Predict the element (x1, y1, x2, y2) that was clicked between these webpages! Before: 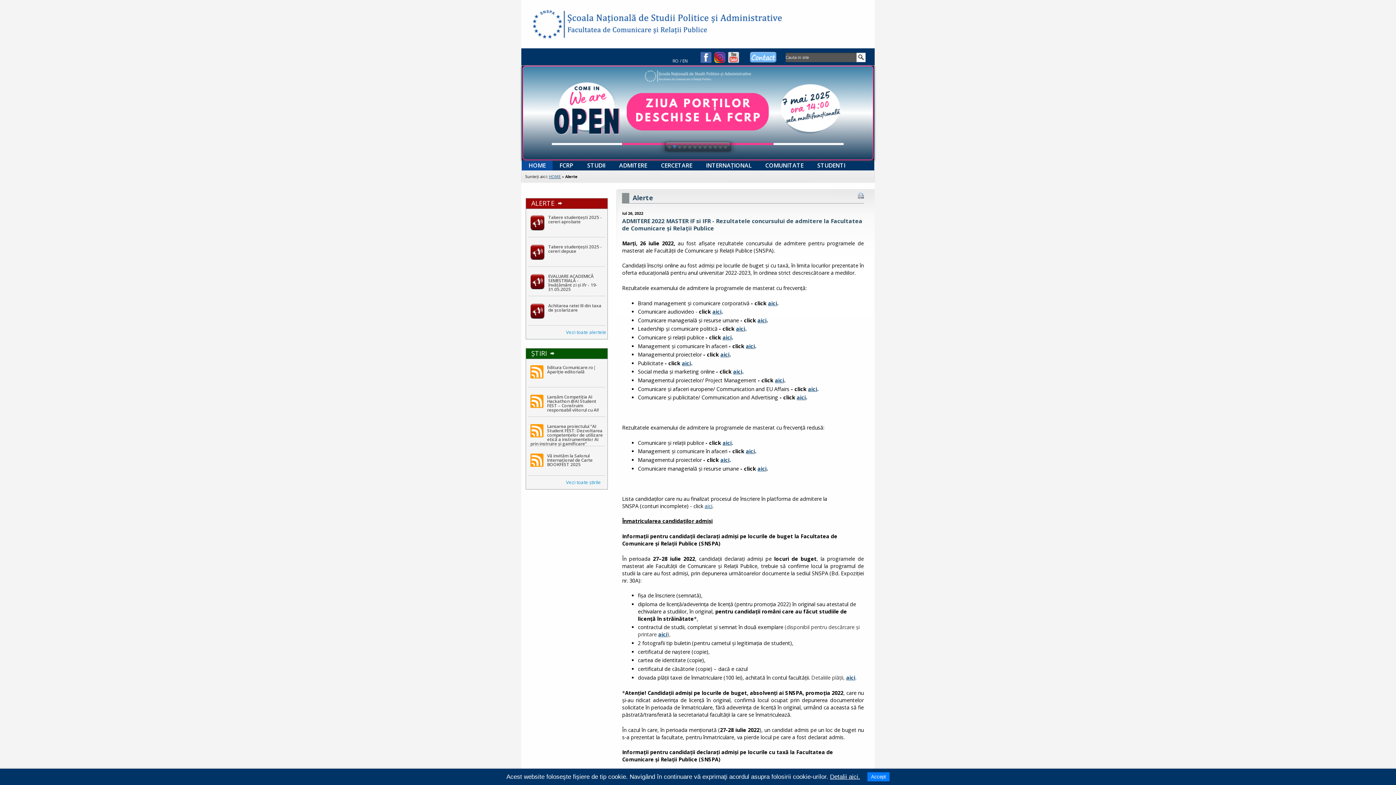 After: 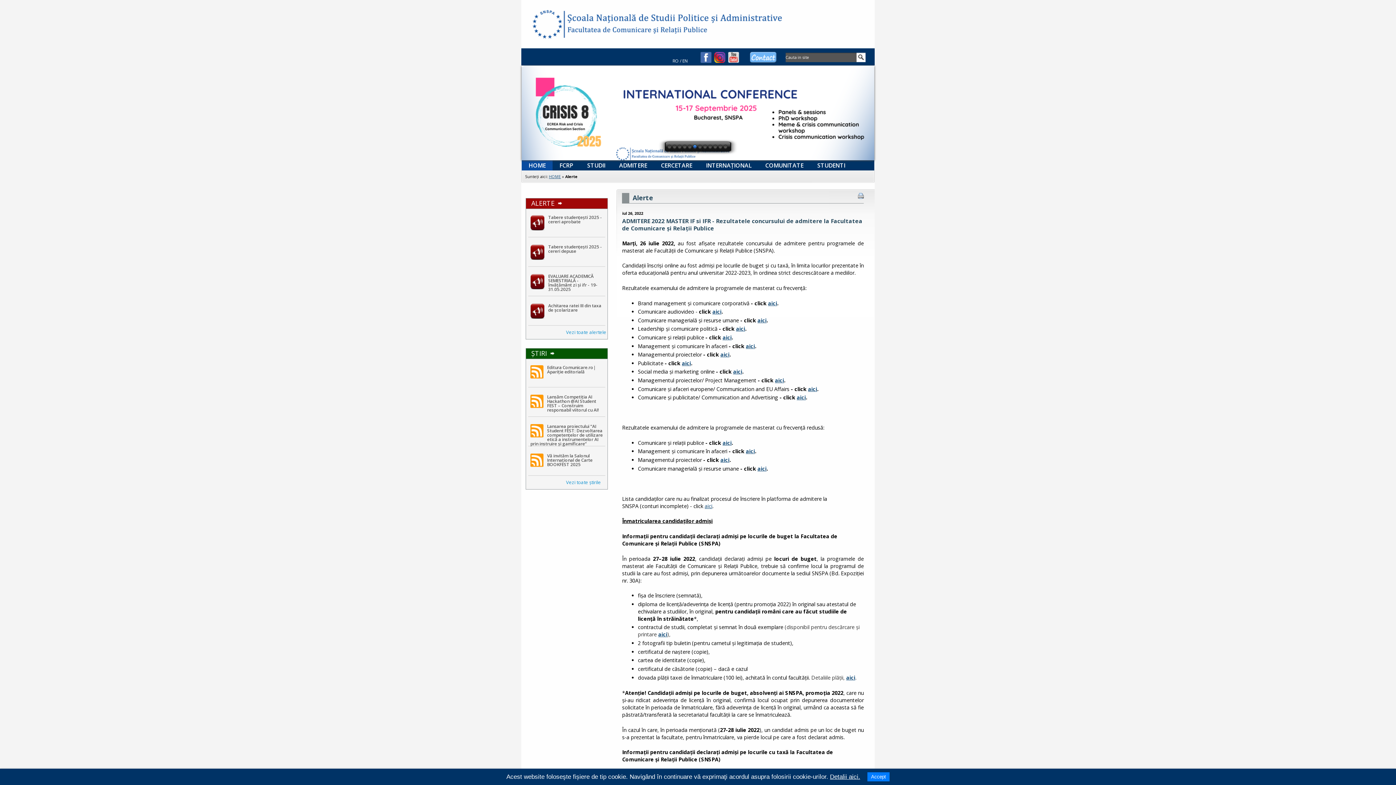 Action: label: 6 bbox: (693, 144, 697, 149)